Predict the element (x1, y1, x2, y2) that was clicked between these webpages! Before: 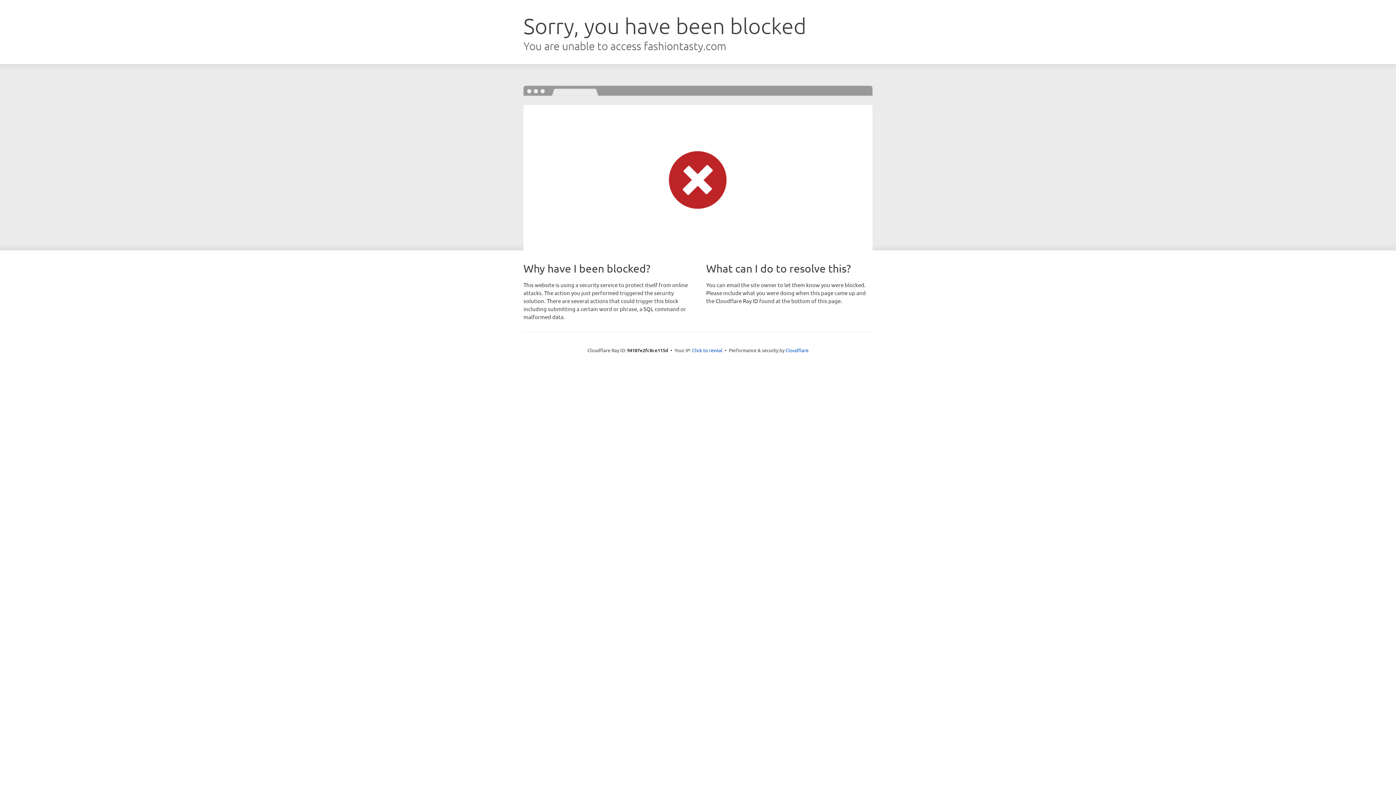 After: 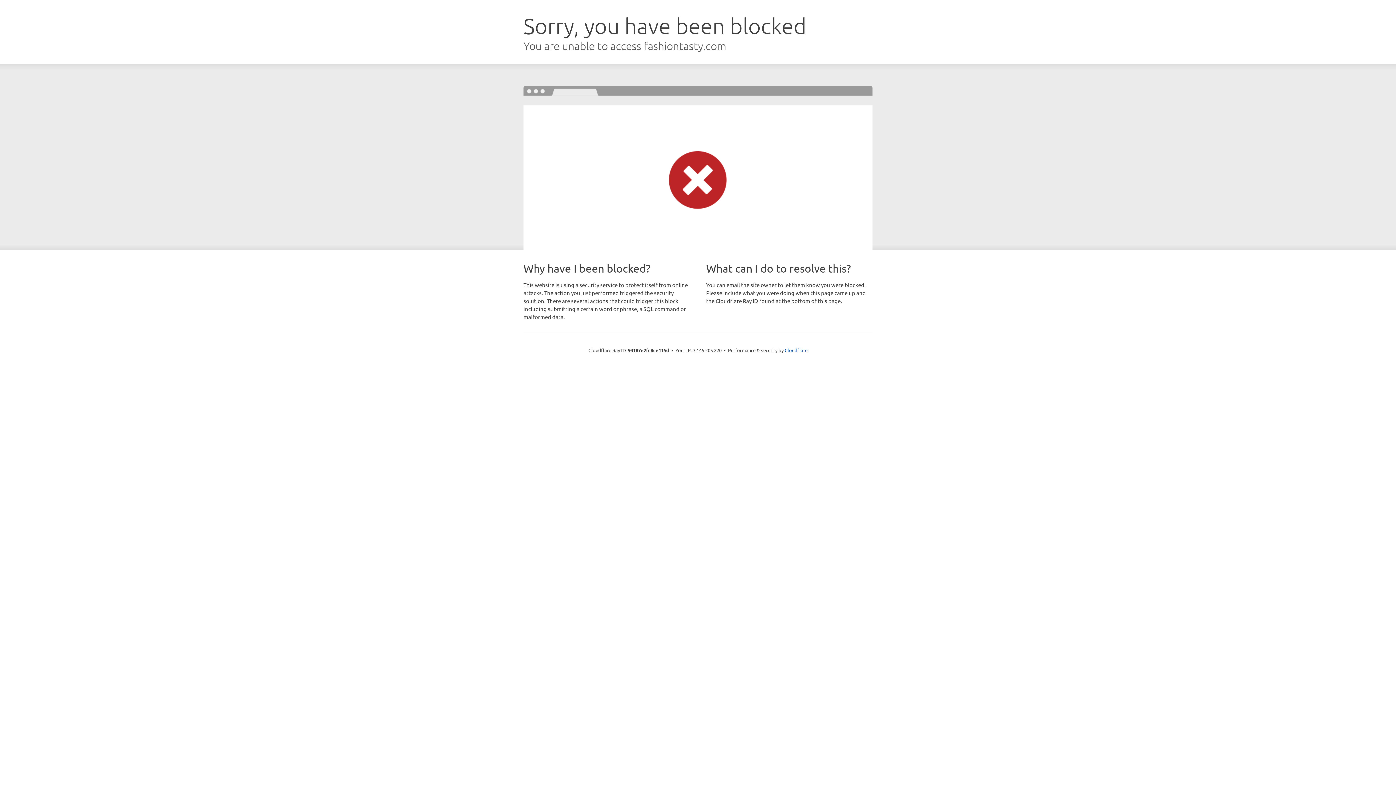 Action: label: Click to reveal bbox: (692, 346, 722, 353)